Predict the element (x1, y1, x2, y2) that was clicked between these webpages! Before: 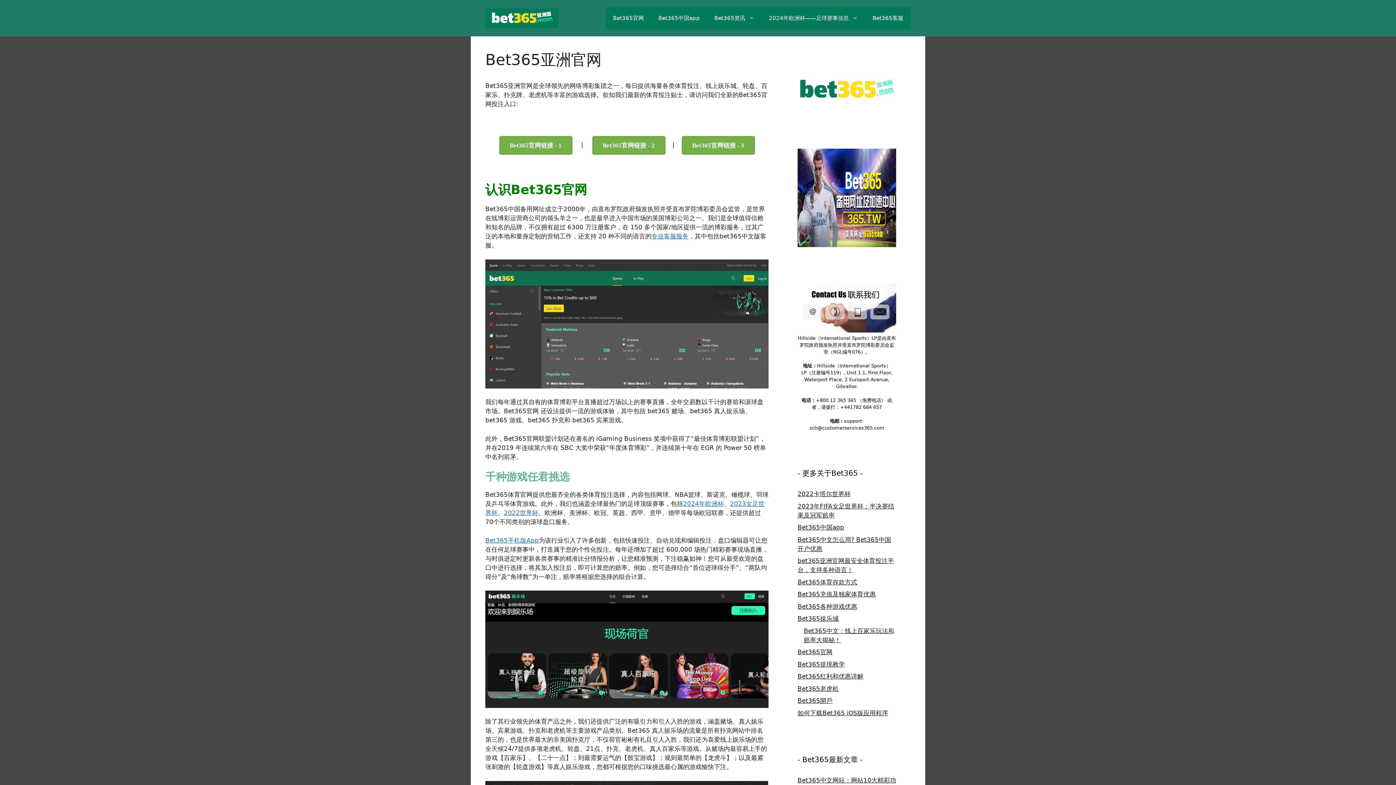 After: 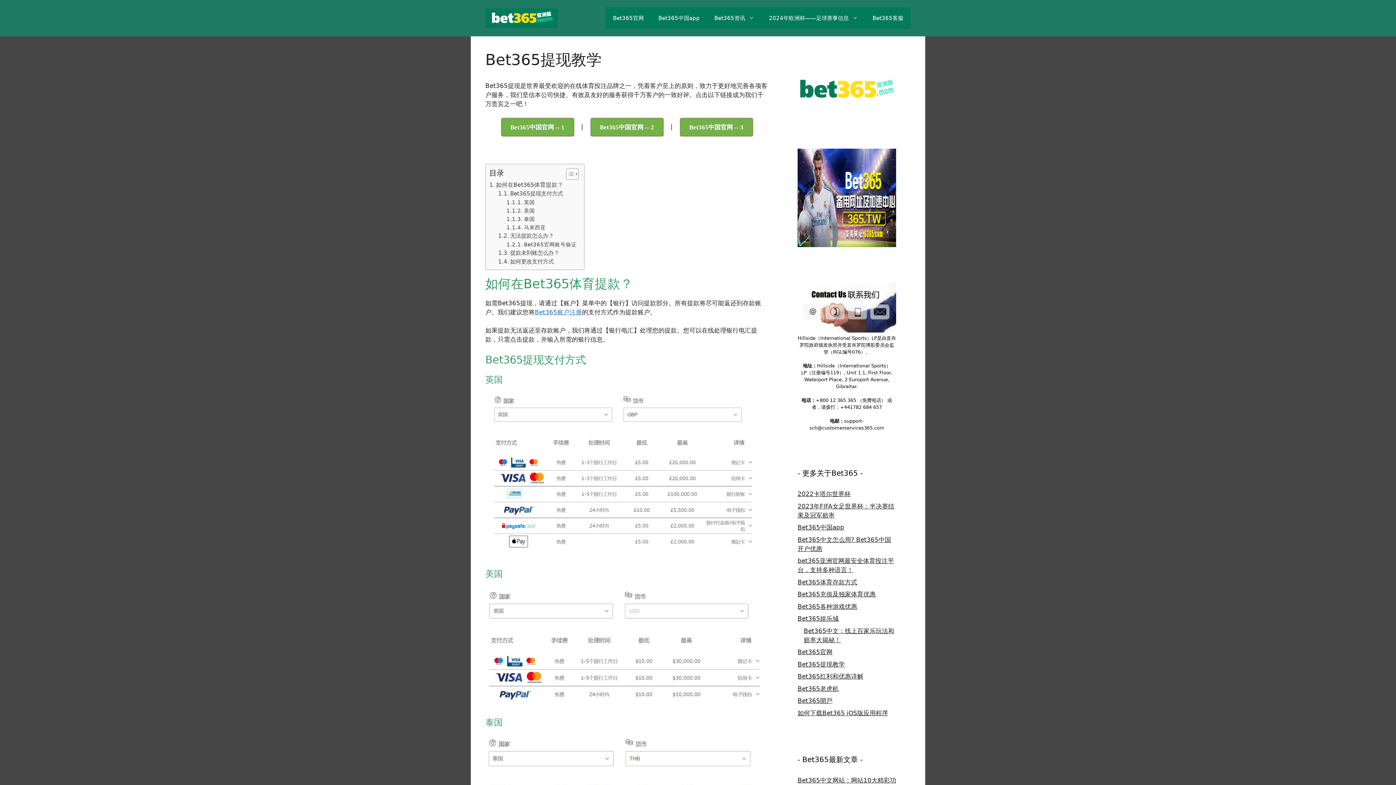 Action: label: Bet365提现教学 bbox: (797, 660, 845, 668)